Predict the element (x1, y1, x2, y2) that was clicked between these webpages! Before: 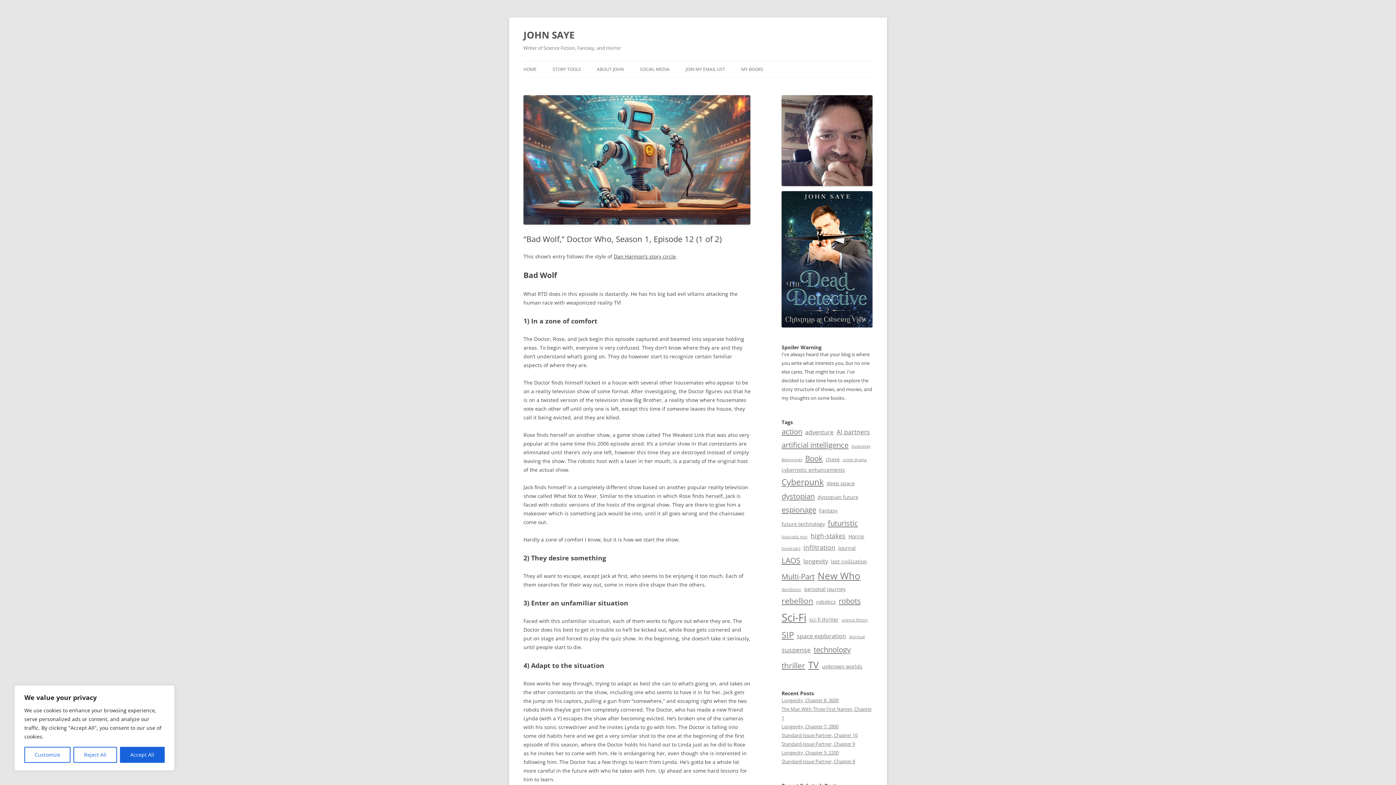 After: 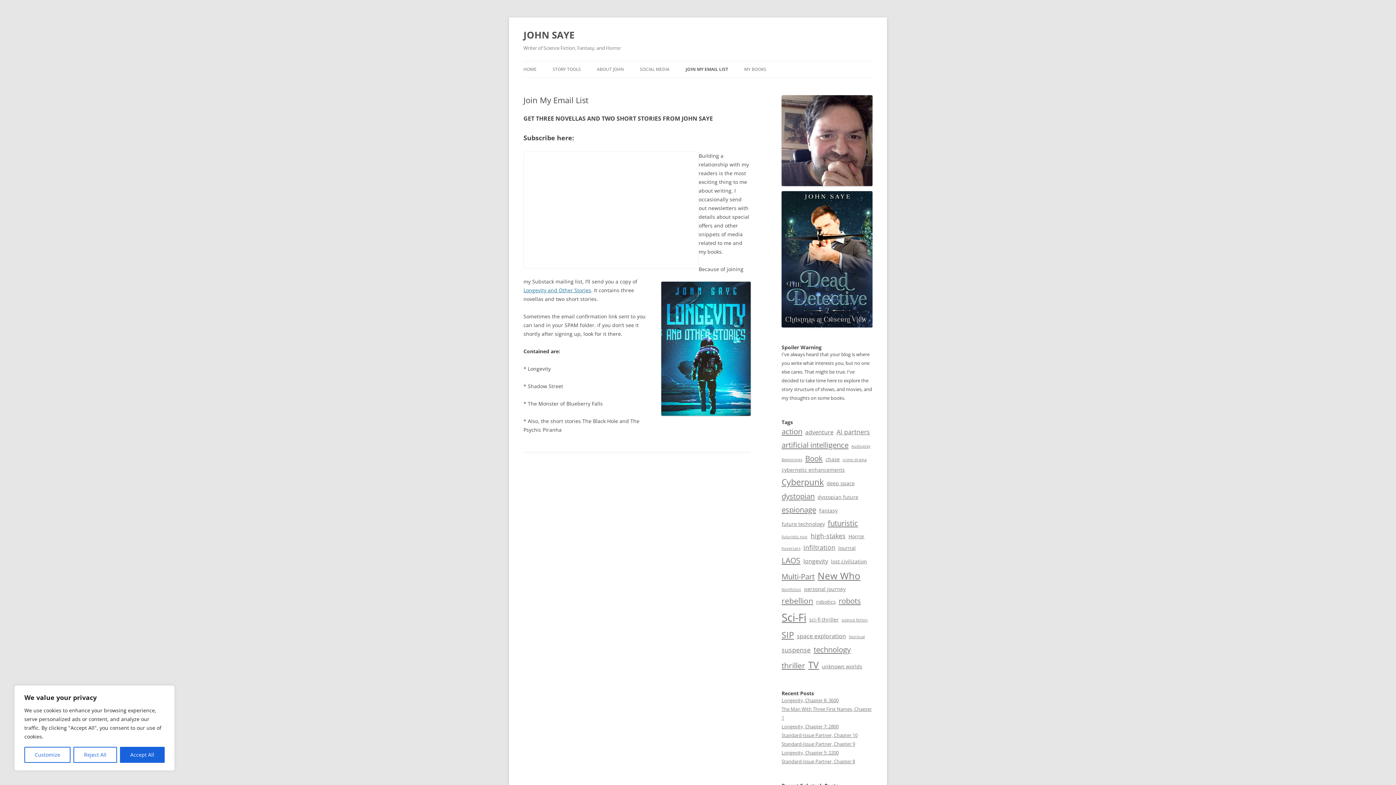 Action: bbox: (685, 61, 725, 77) label: JOIN MY EMAIL LIST